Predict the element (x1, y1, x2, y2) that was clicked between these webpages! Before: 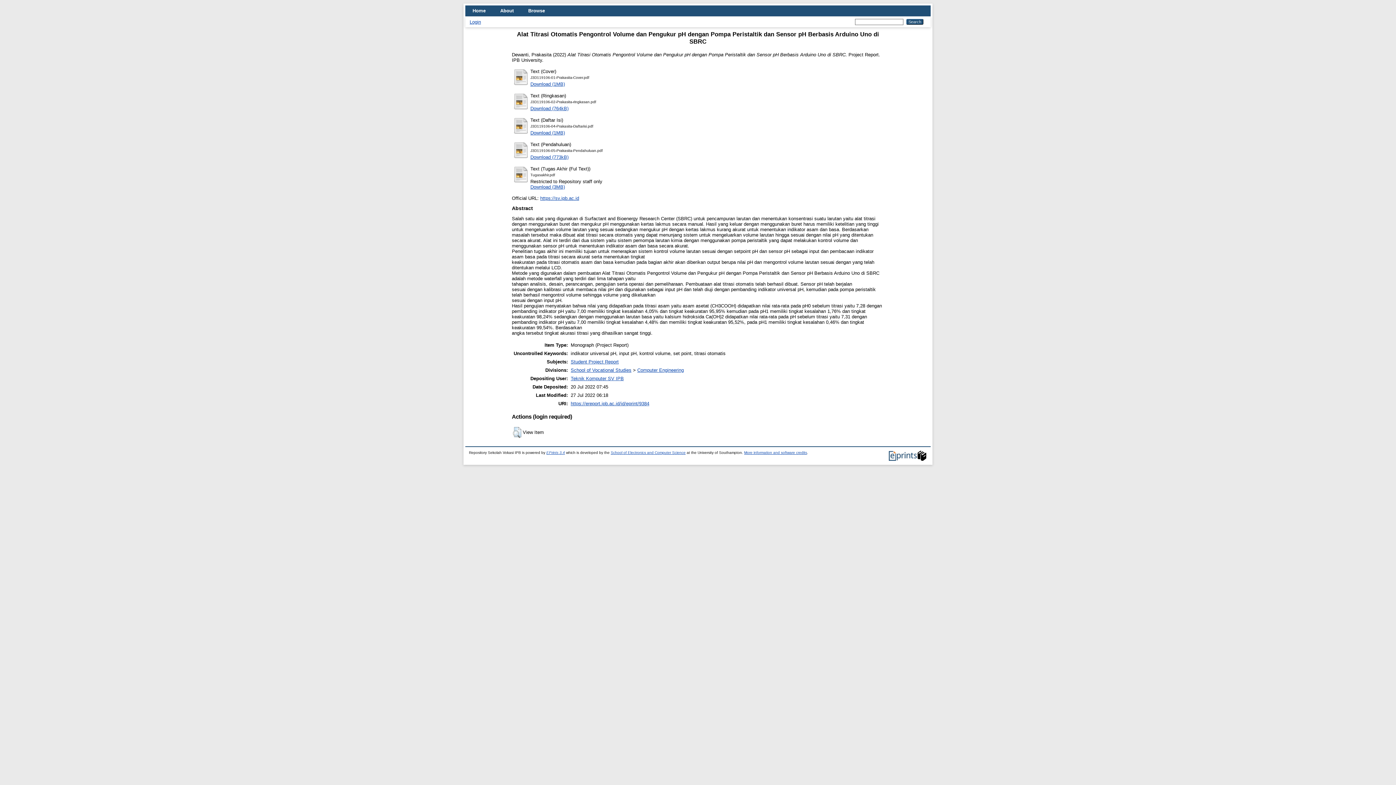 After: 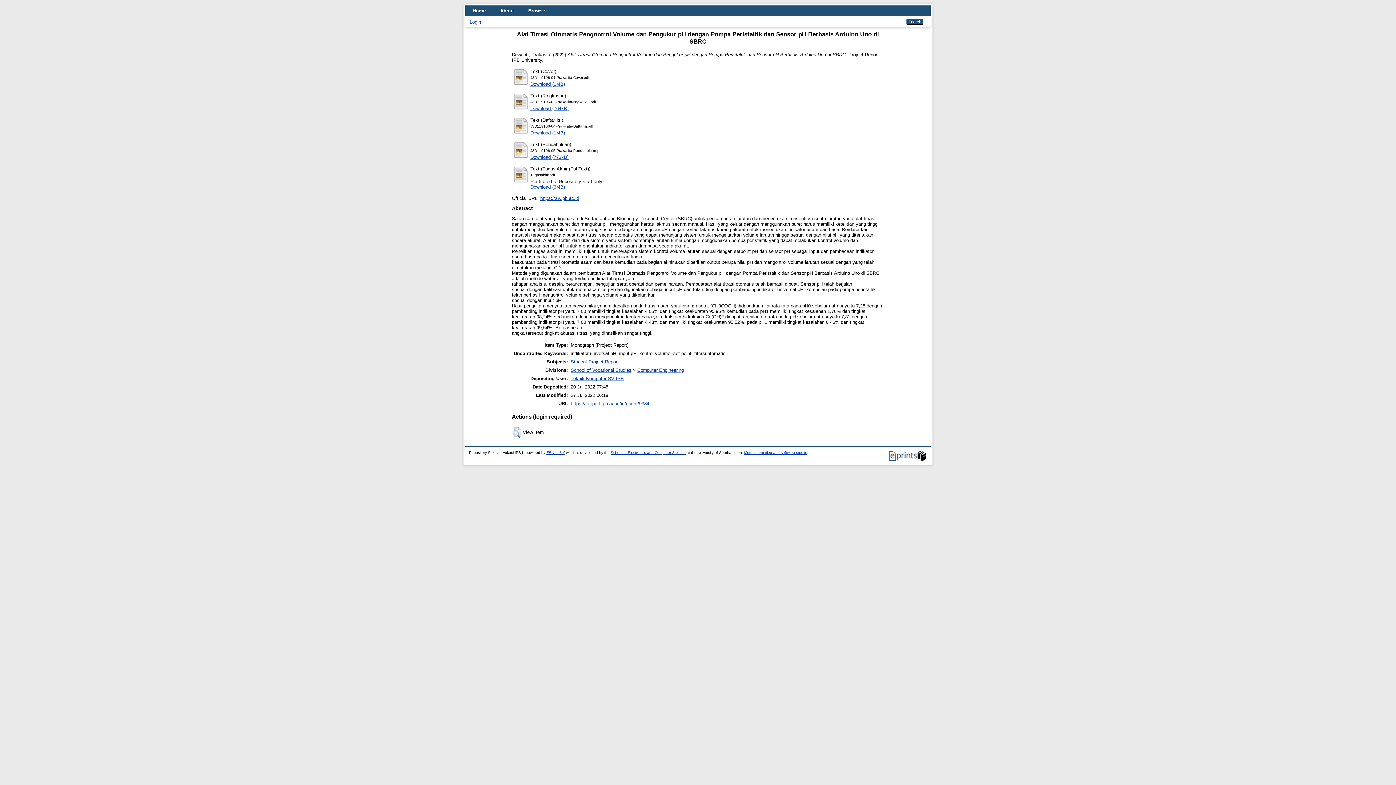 Action: bbox: (513, 154, 529, 160)